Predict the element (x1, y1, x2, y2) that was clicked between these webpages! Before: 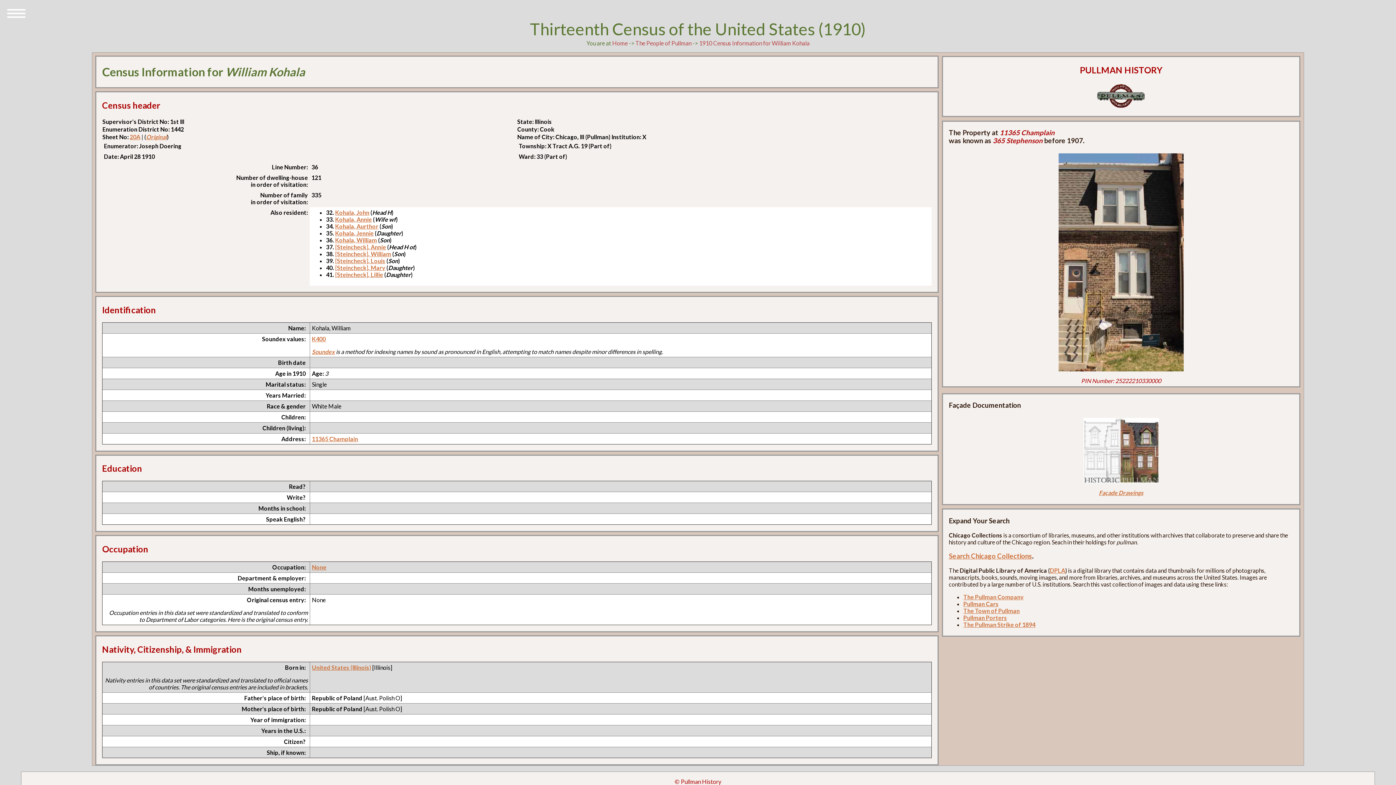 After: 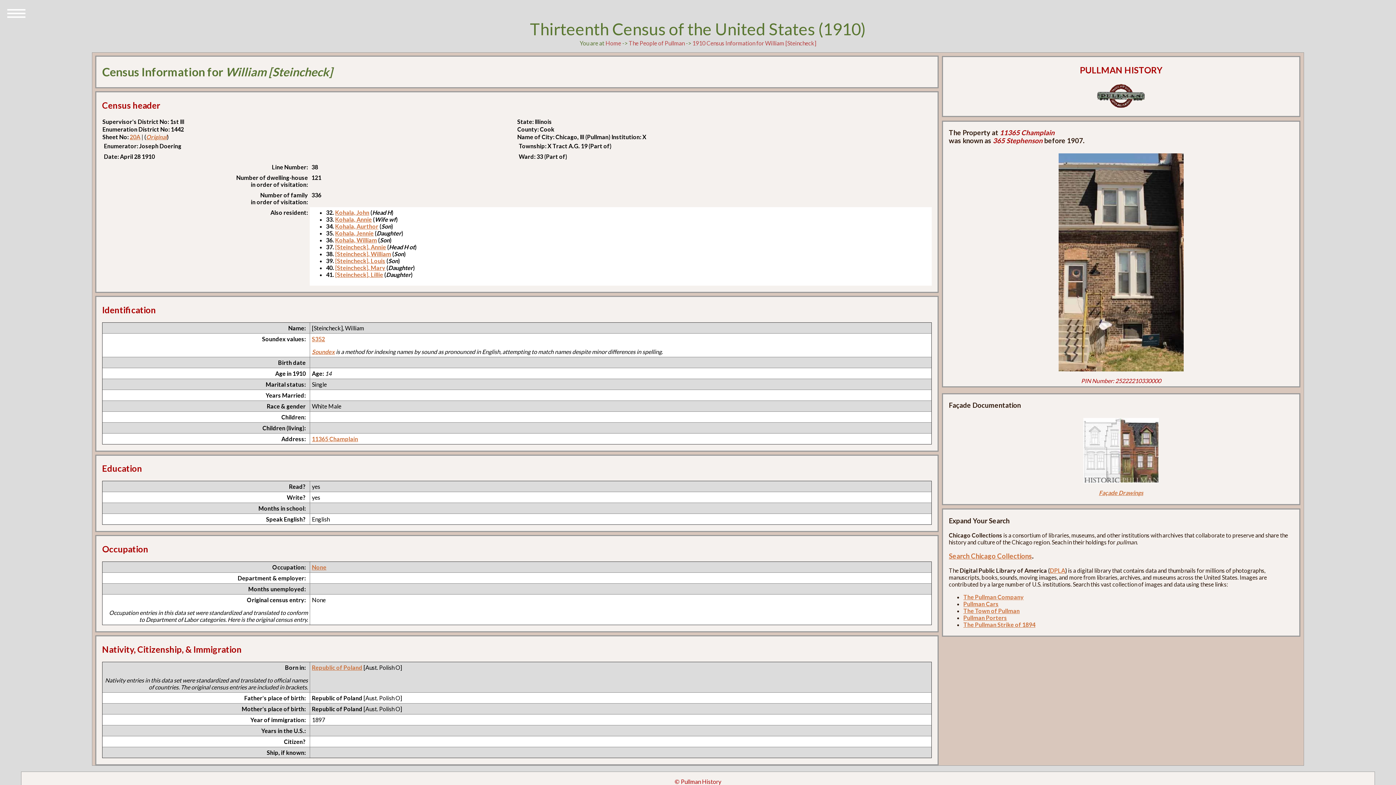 Action: label: [Steincheck], William bbox: (335, 250, 391, 257)